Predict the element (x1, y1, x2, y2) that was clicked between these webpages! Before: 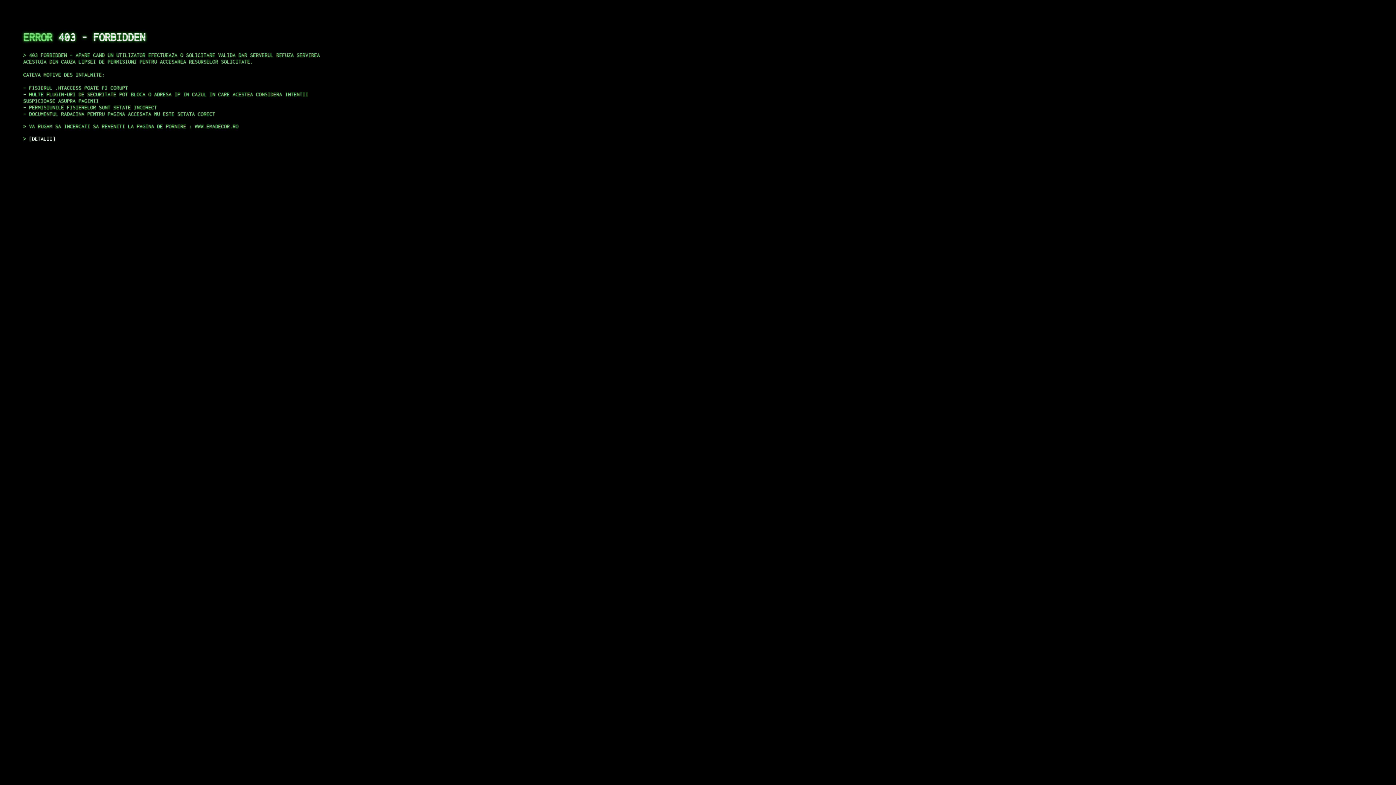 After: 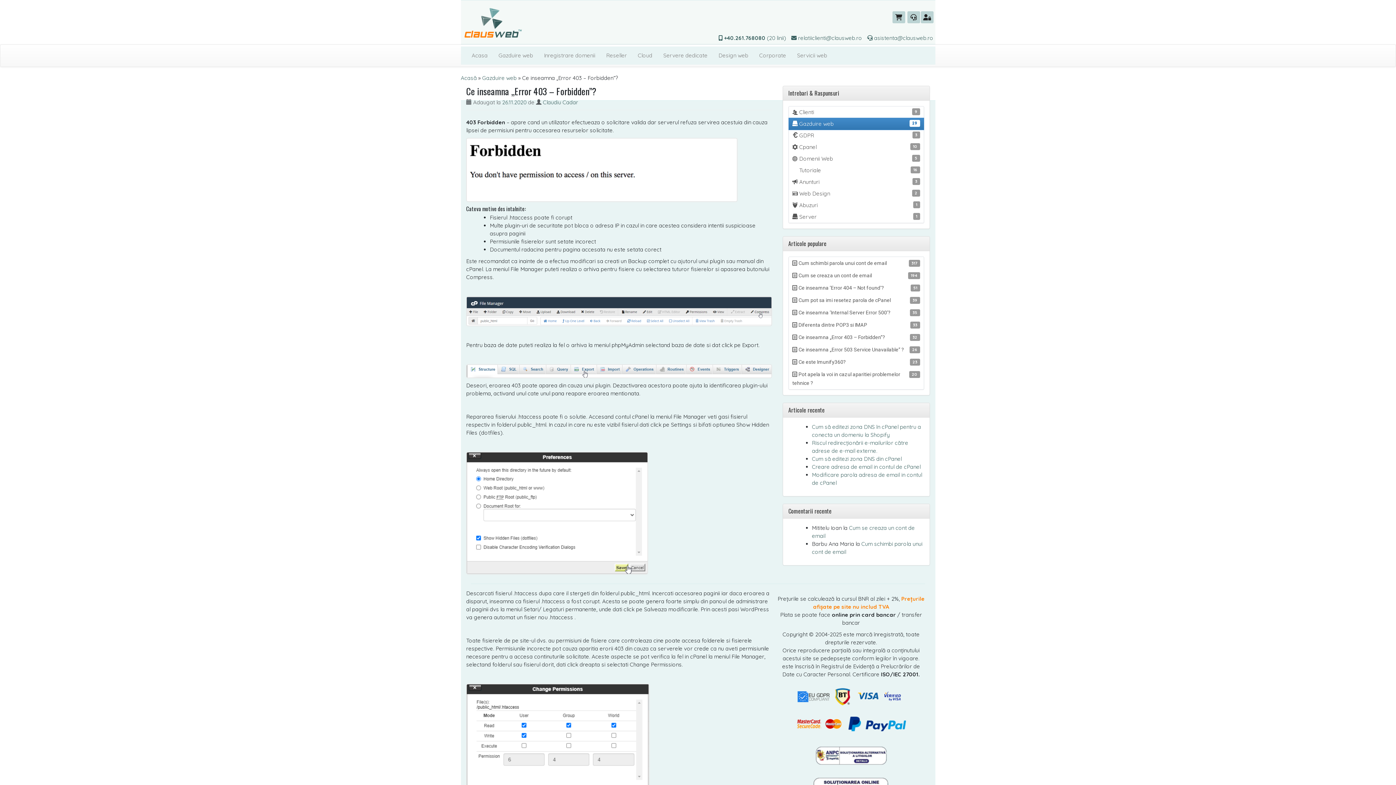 Action: label: DETALII bbox: (29, 135, 55, 141)